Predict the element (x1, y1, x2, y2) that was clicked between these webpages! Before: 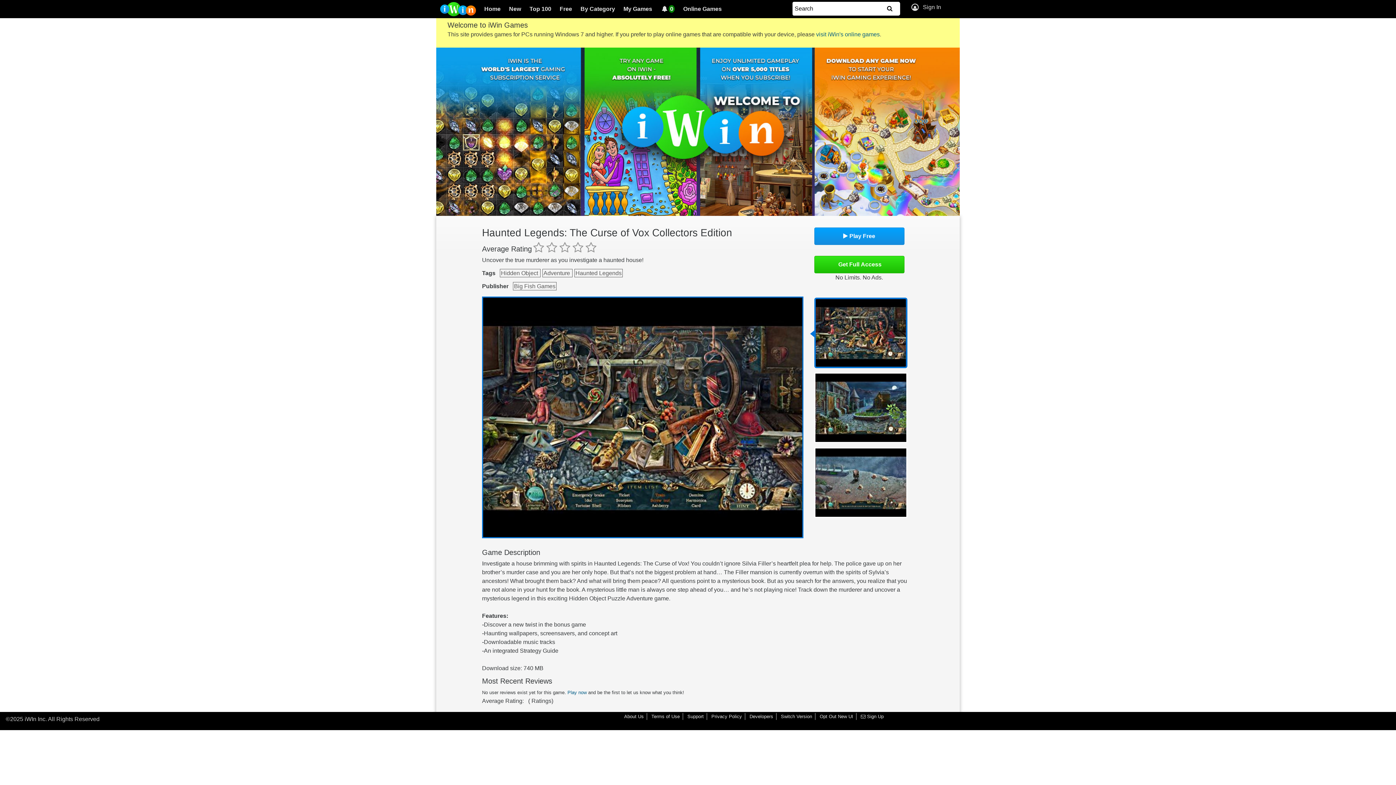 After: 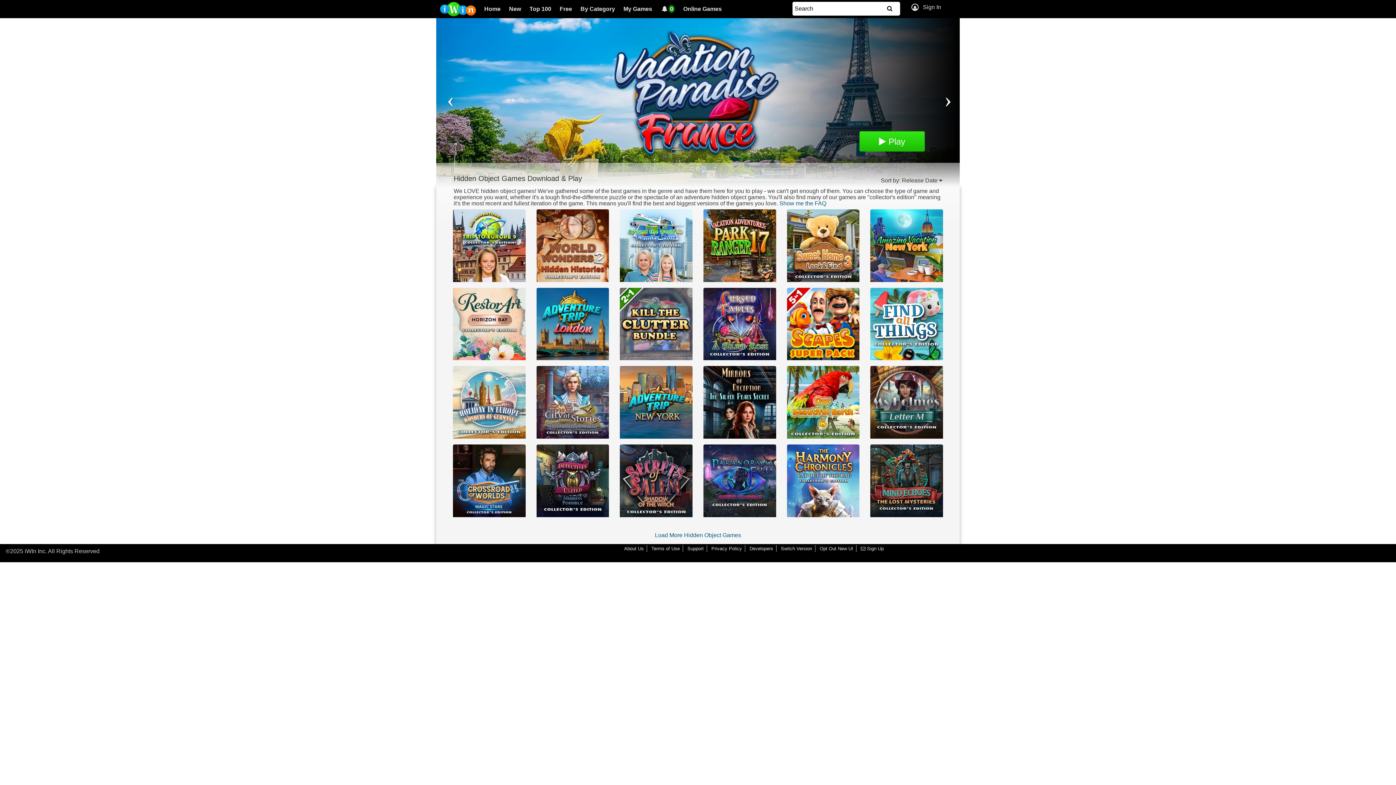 Action: label: Hidden Object  bbox: (500, 269, 540, 277)